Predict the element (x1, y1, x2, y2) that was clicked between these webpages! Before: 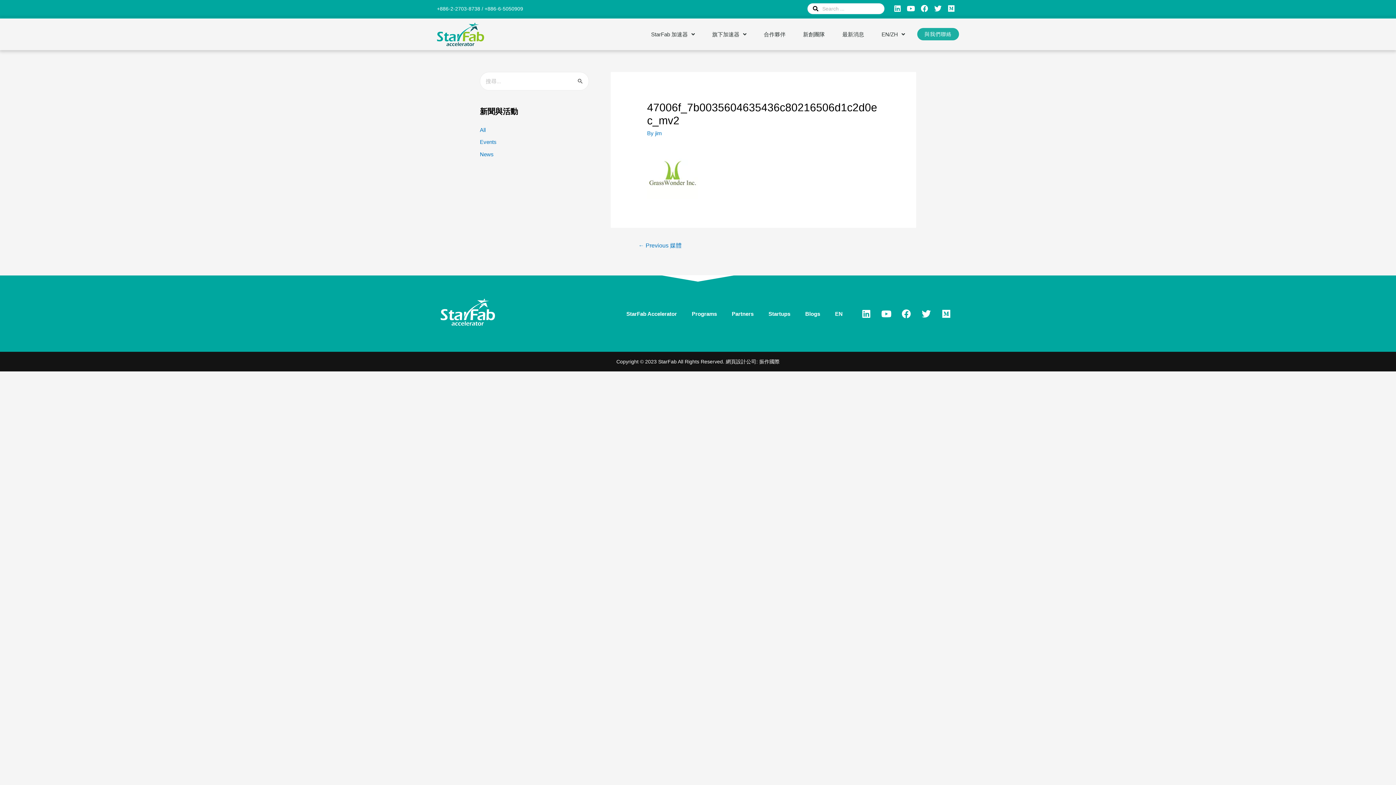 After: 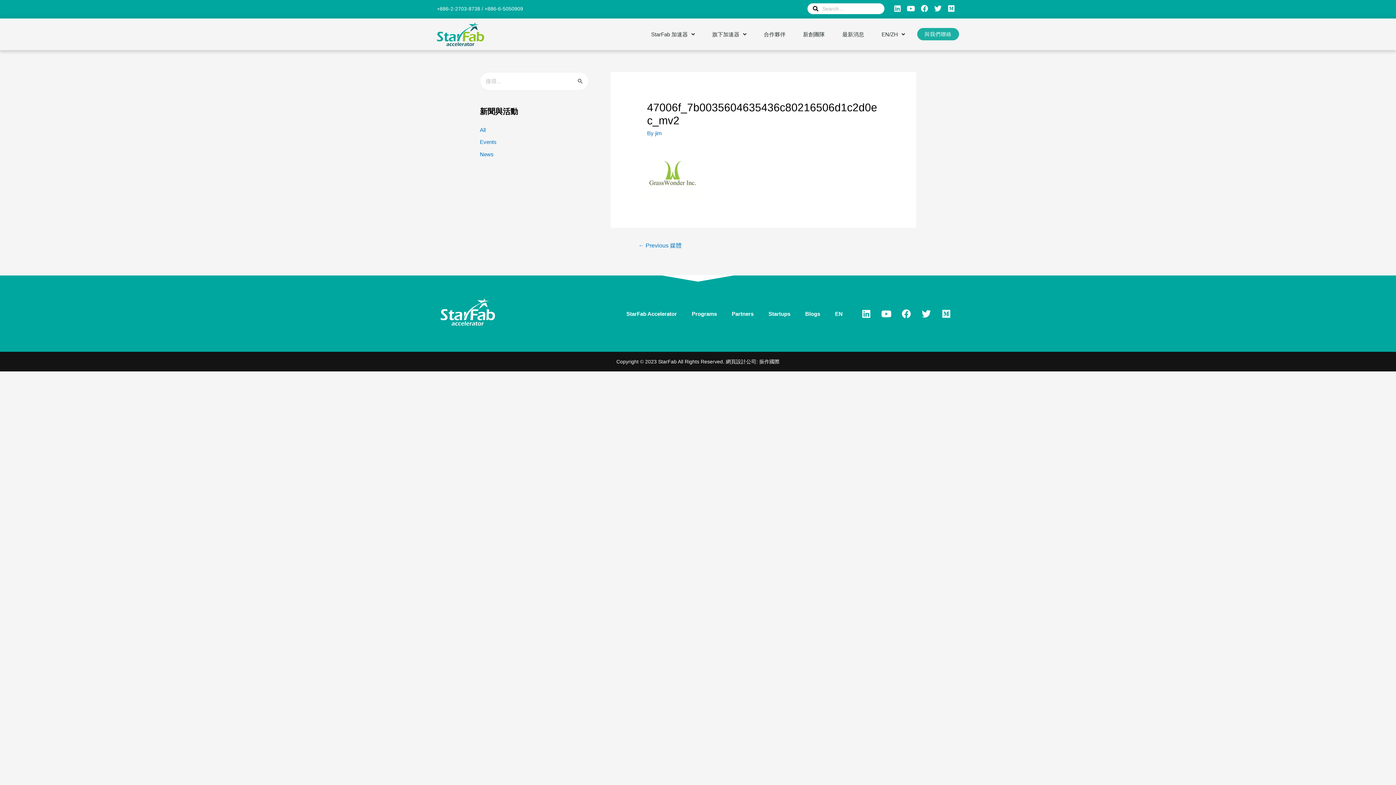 Action: bbox: (937, 304, 955, 322) label: Medium